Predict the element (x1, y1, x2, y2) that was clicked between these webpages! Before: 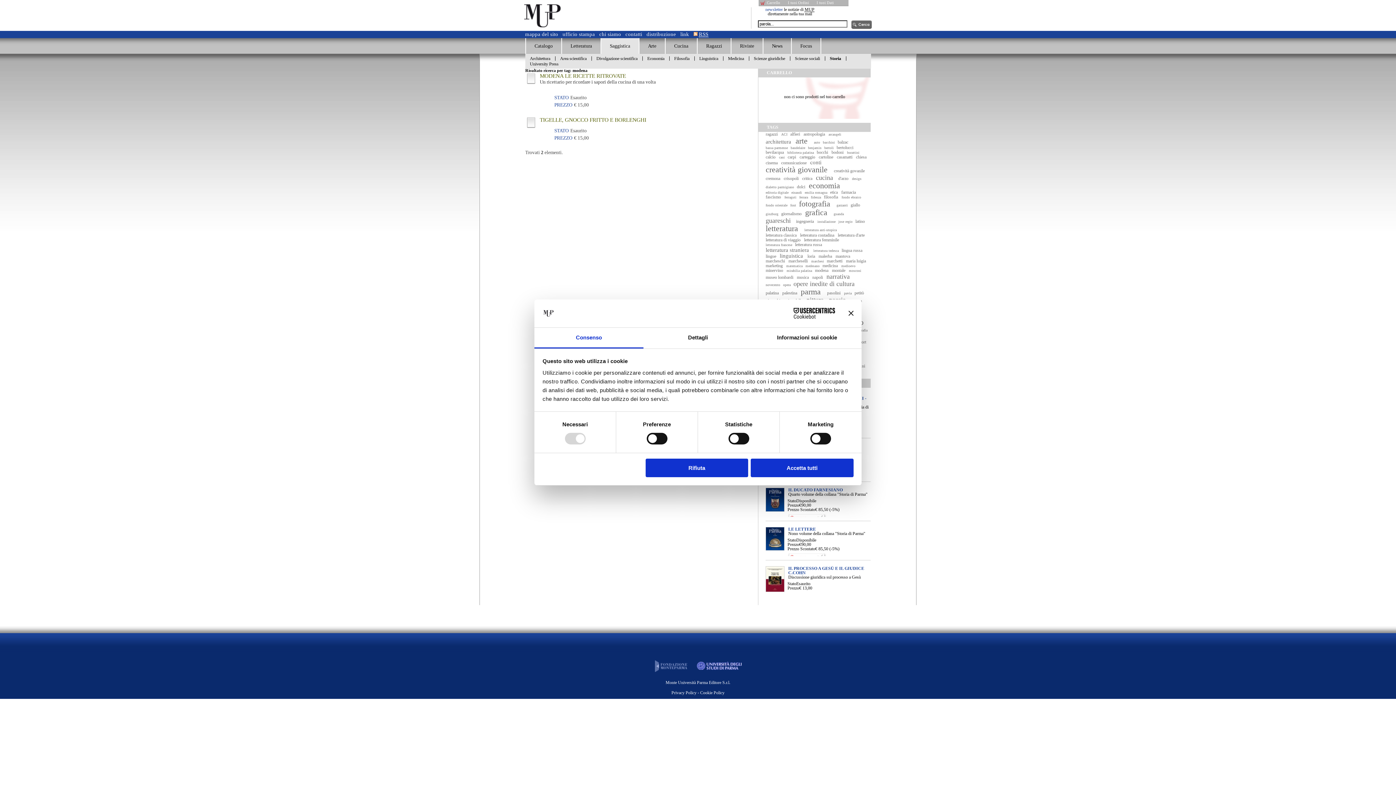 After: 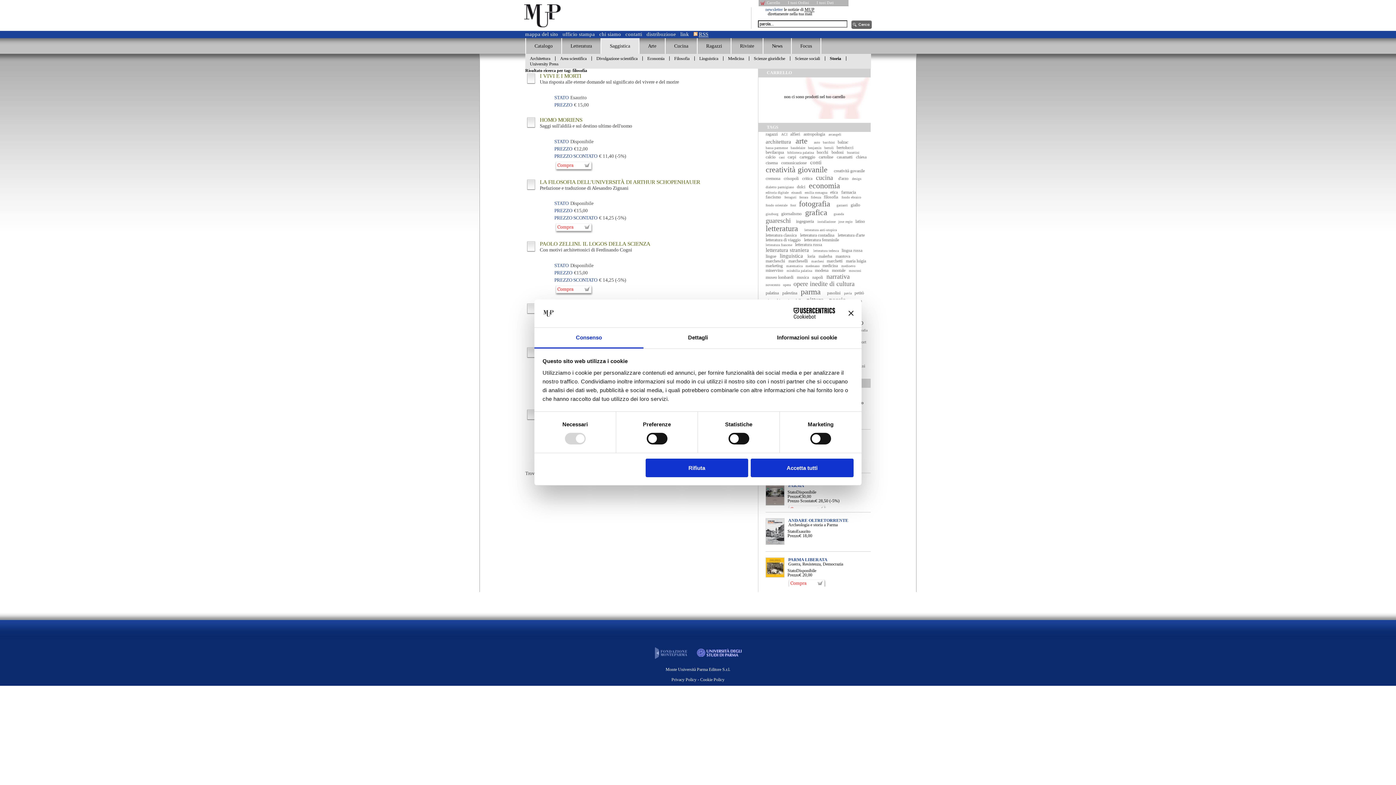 Action: bbox: (824, 194, 838, 199) label: filosofia